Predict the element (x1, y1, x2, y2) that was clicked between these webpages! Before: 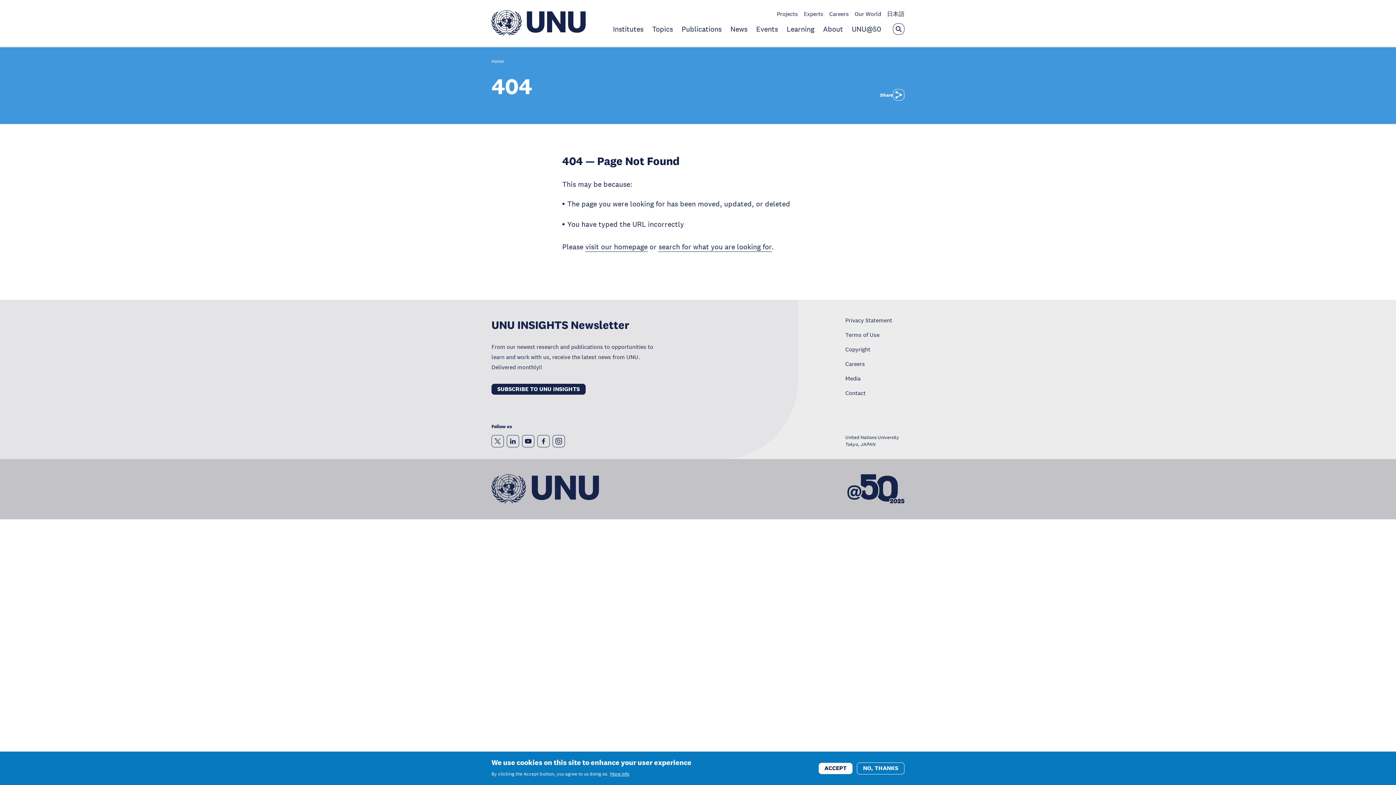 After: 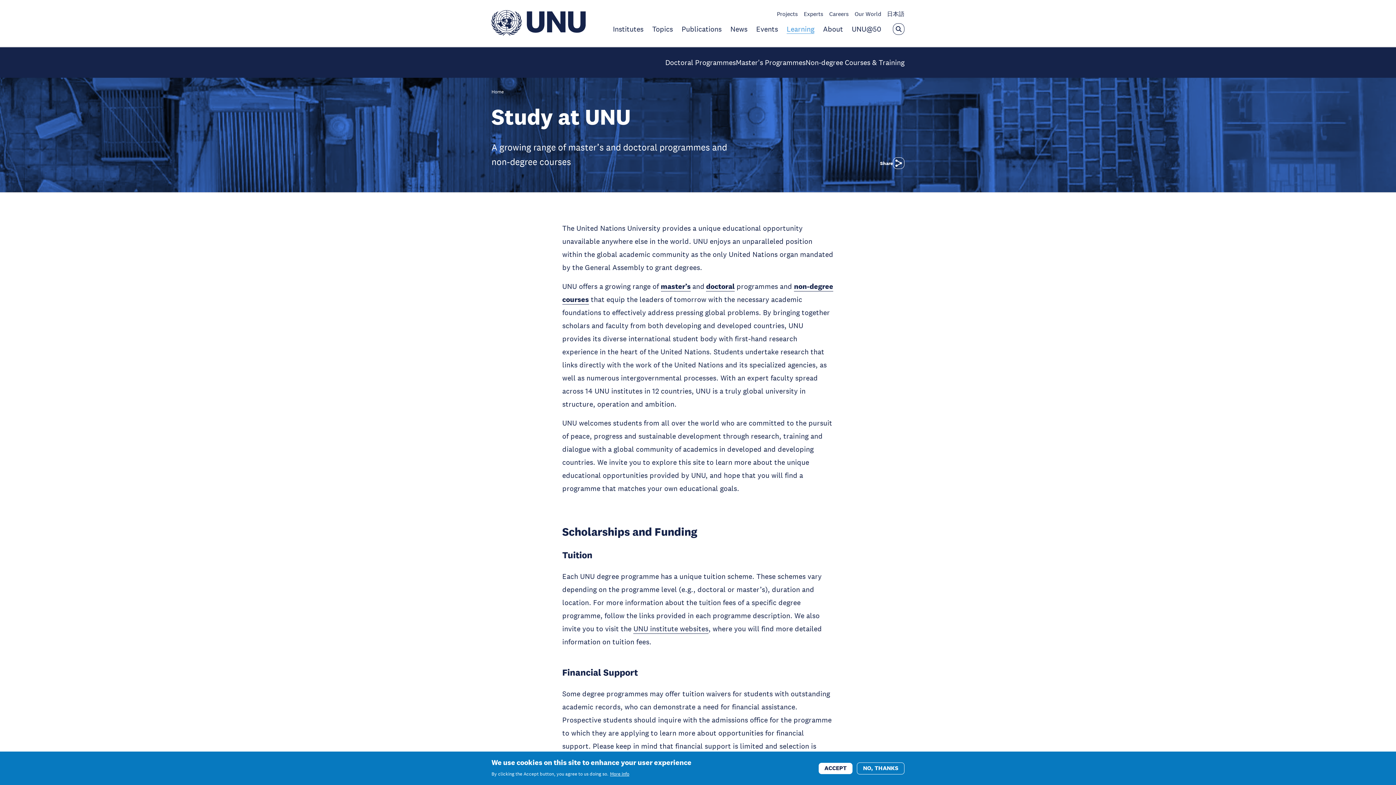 Action: bbox: (786, 24, 814, 33) label: Learning